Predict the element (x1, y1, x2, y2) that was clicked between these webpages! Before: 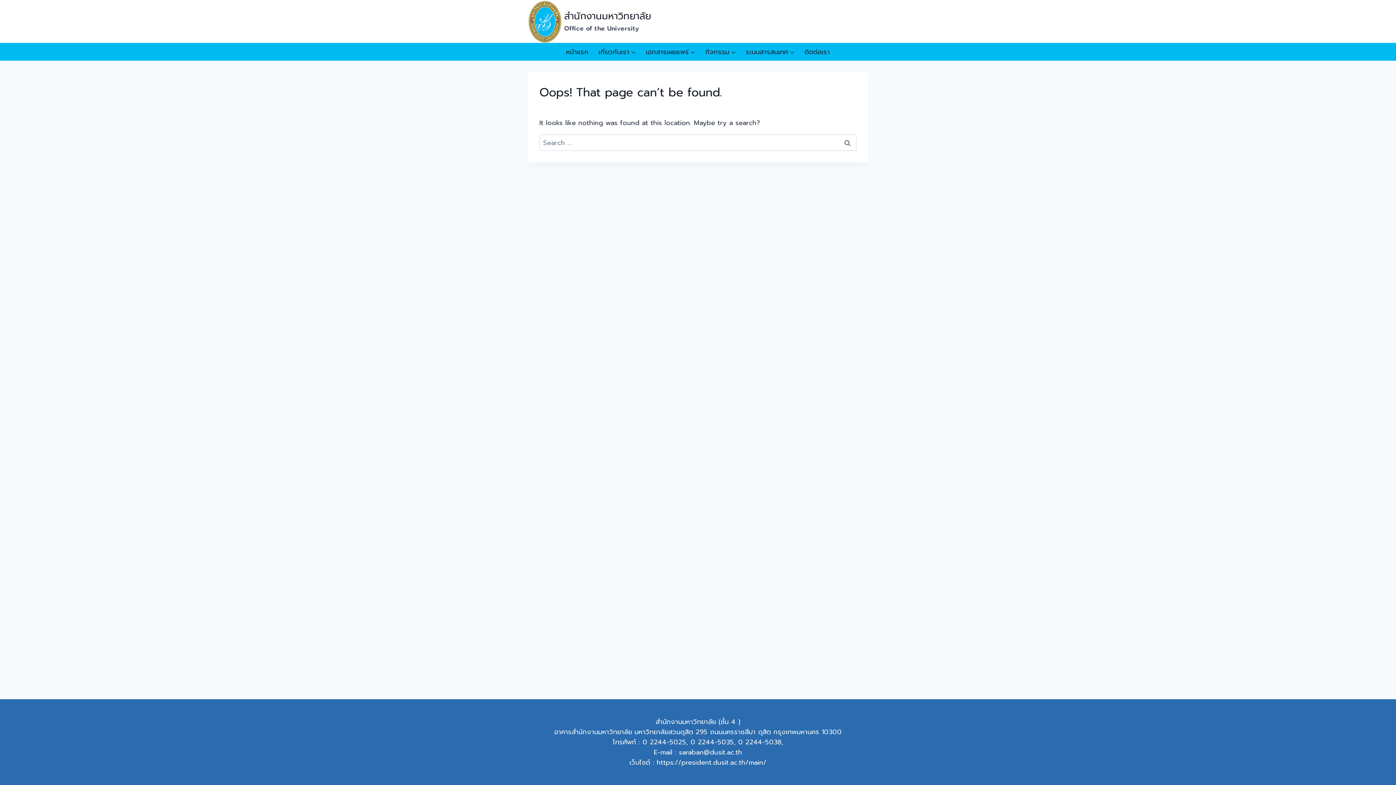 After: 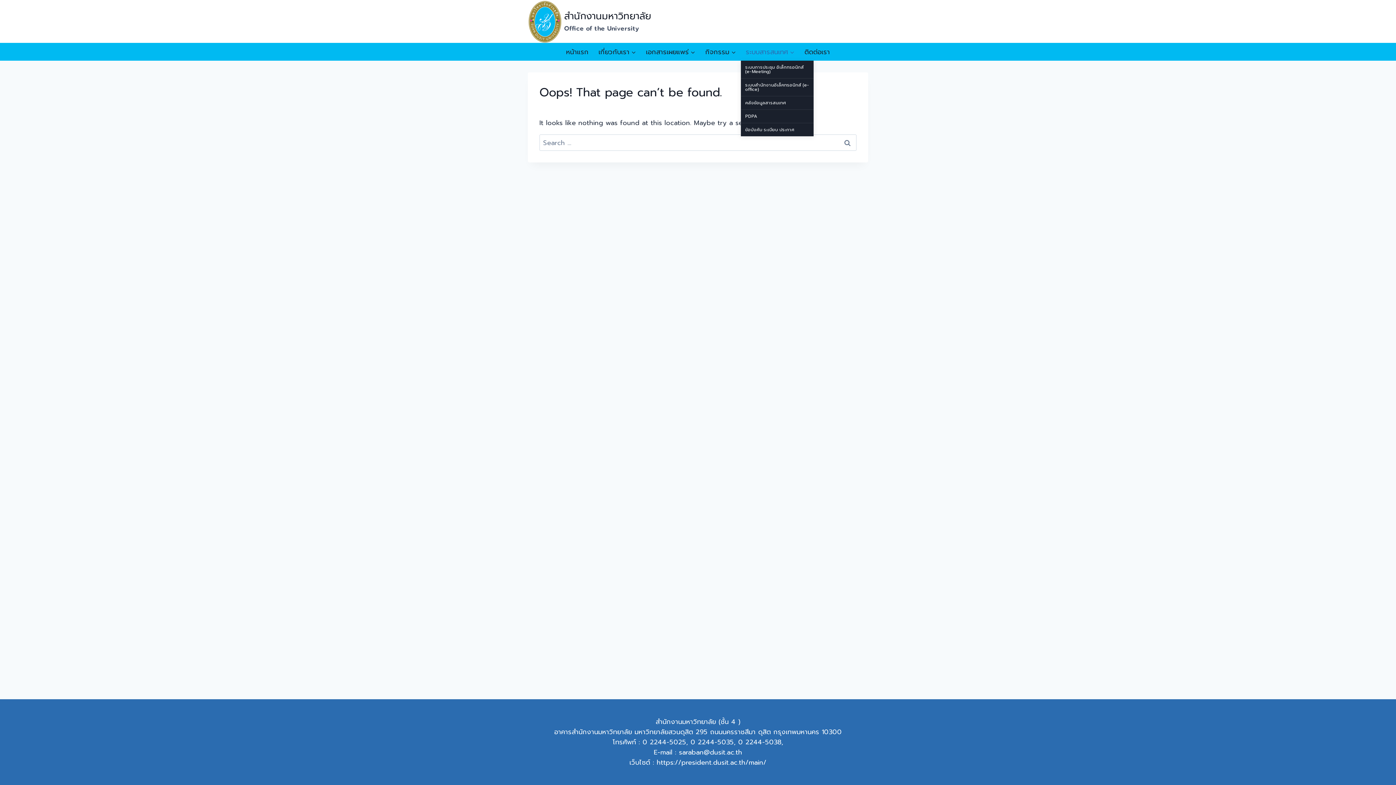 Action: bbox: (741, 43, 799, 60) label: ระบบสารสนเทศ